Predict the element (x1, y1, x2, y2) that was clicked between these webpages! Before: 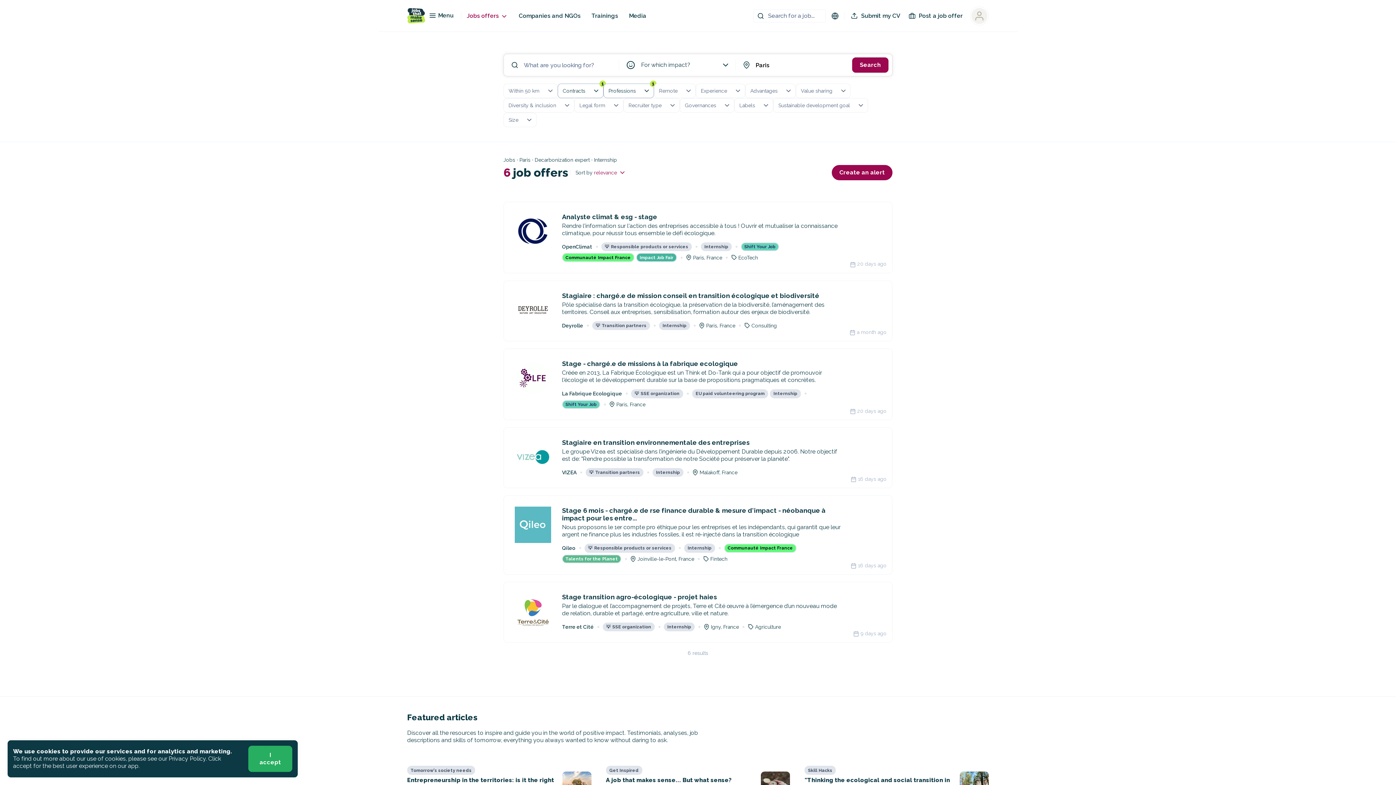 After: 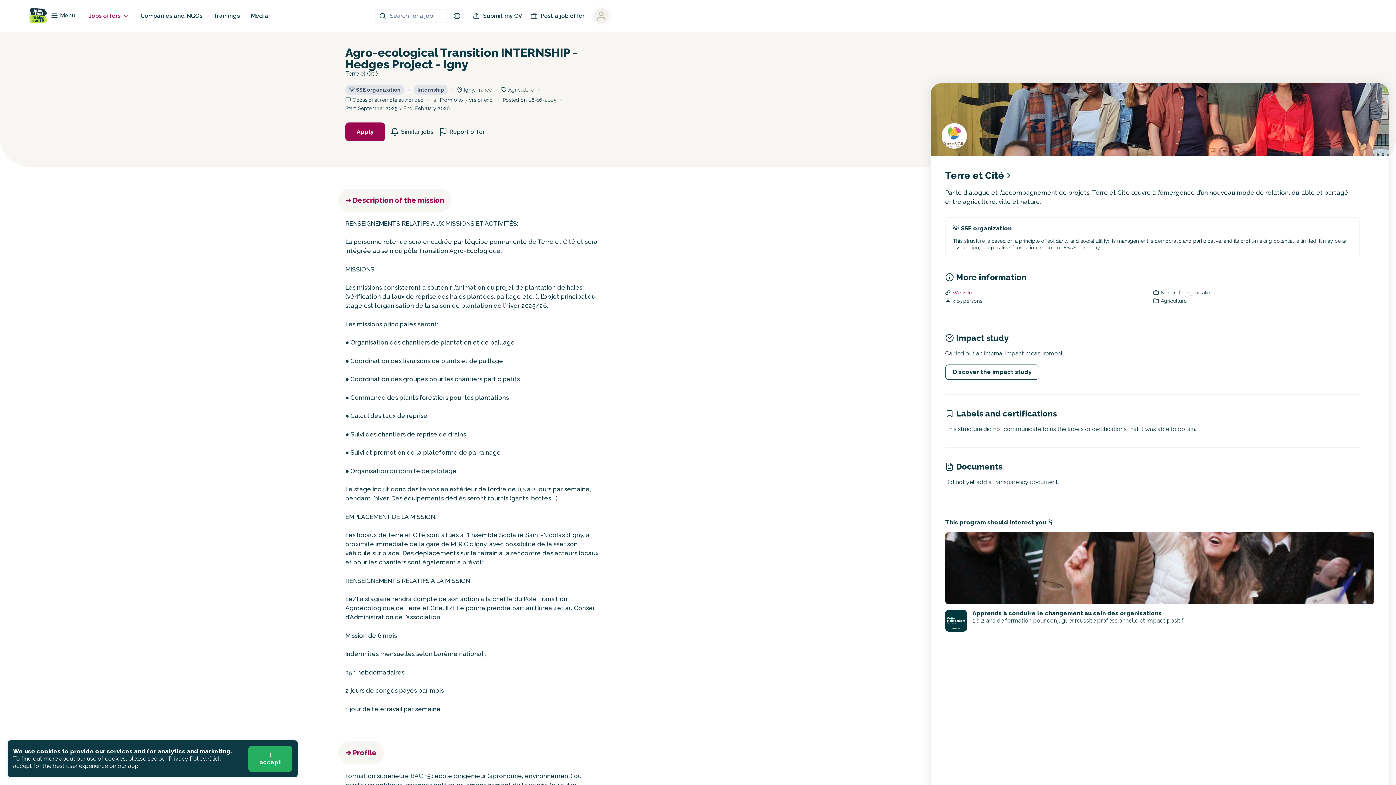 Action: label: Stage transition agro-écologique - projet haies

Par le dialogue et l’accompagnement de projets, Terre et Cité œuvre à l’émergence d’un nouveau mode de relation, durable et partagé, entre agriculture, ville et nature.

Terre et Cité
💡
SSE organization
Internship
Igny, France
Agriculture
 9 days ago bbox: (504, 582, 892, 642)